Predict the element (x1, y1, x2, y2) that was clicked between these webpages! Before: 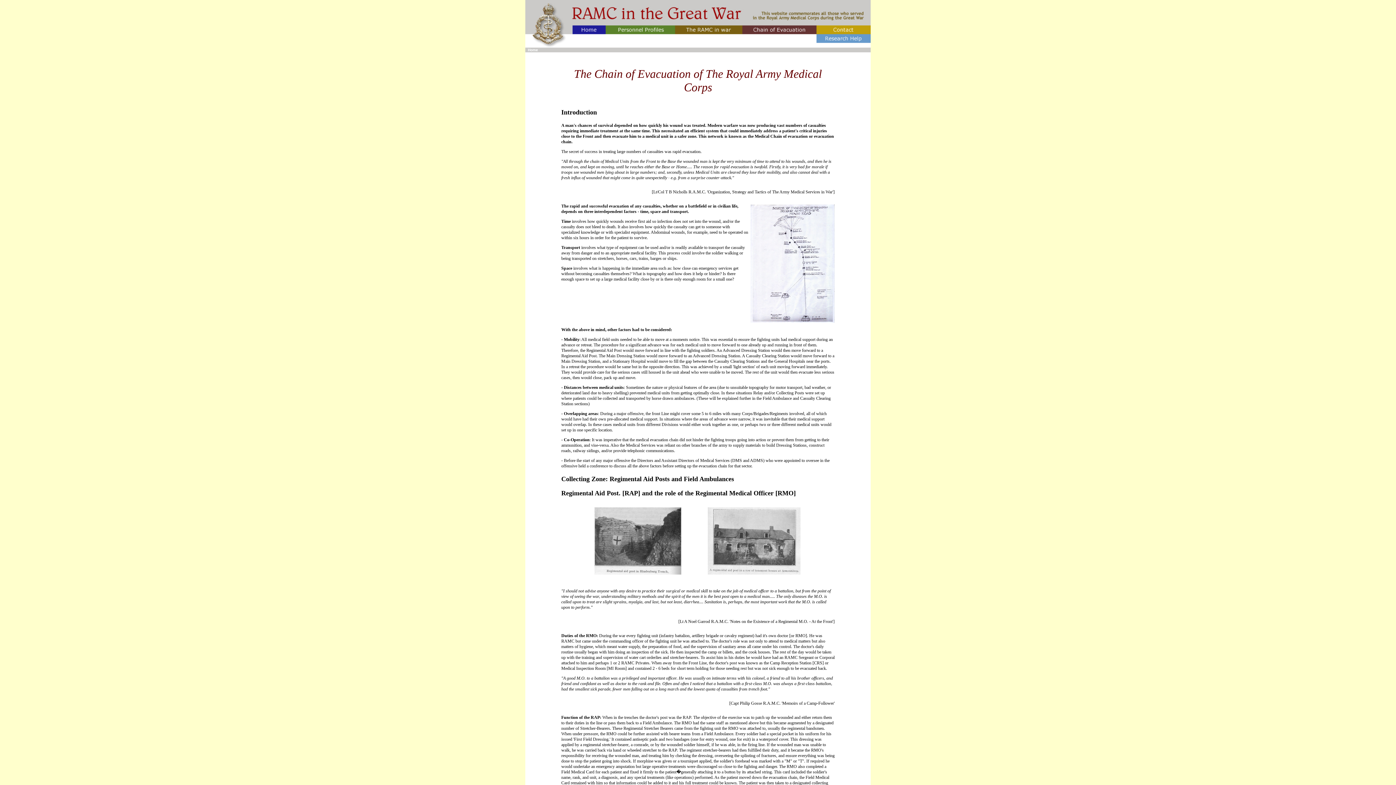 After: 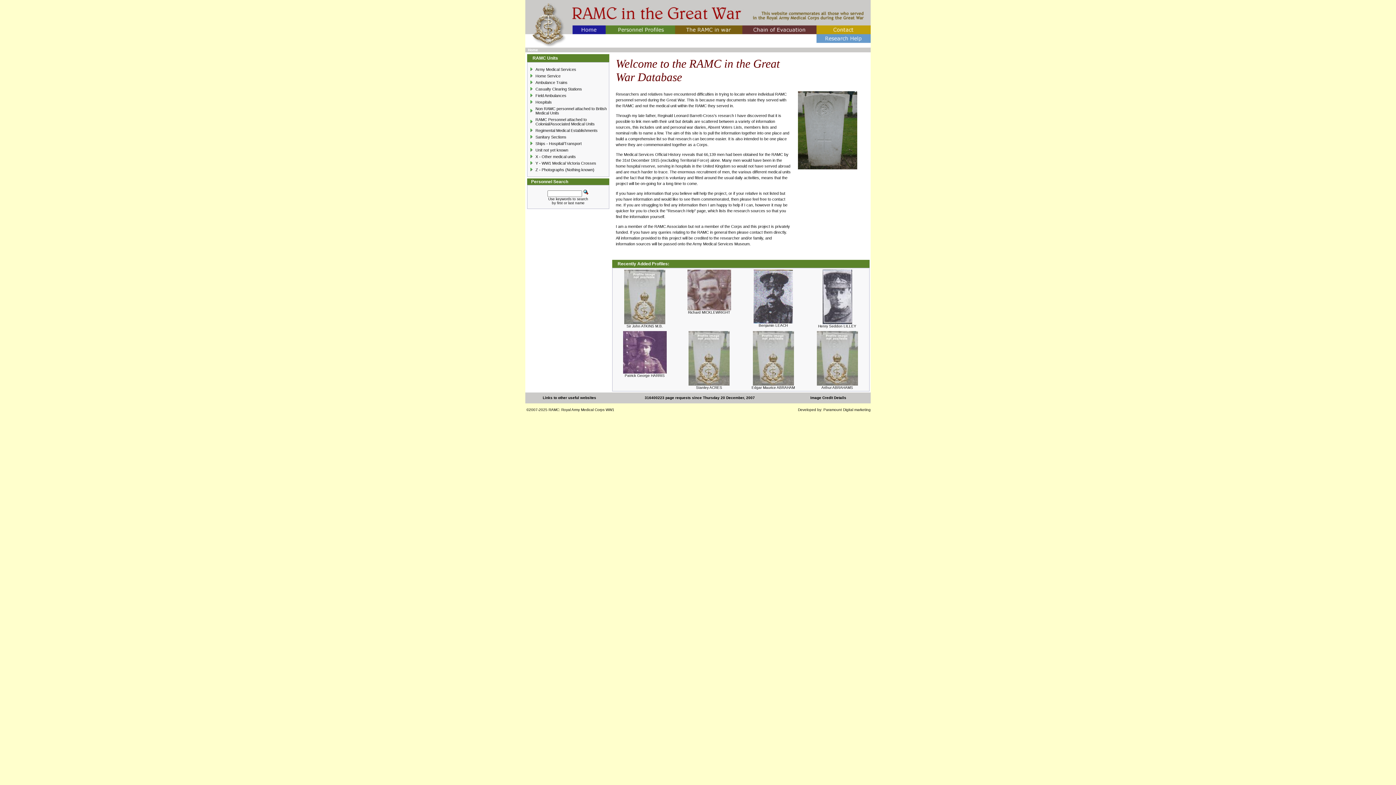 Action: bbox: (528, 48, 538, 52) label: Home